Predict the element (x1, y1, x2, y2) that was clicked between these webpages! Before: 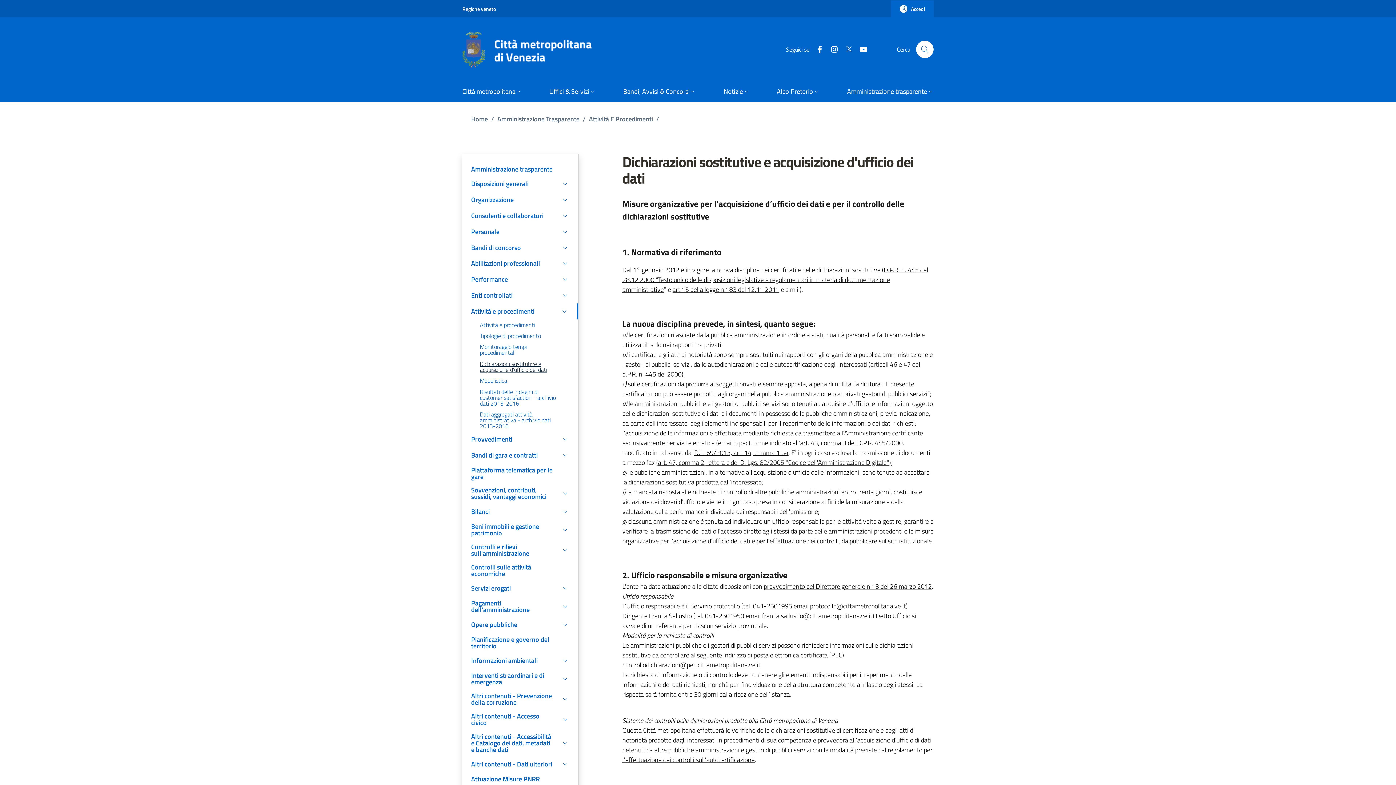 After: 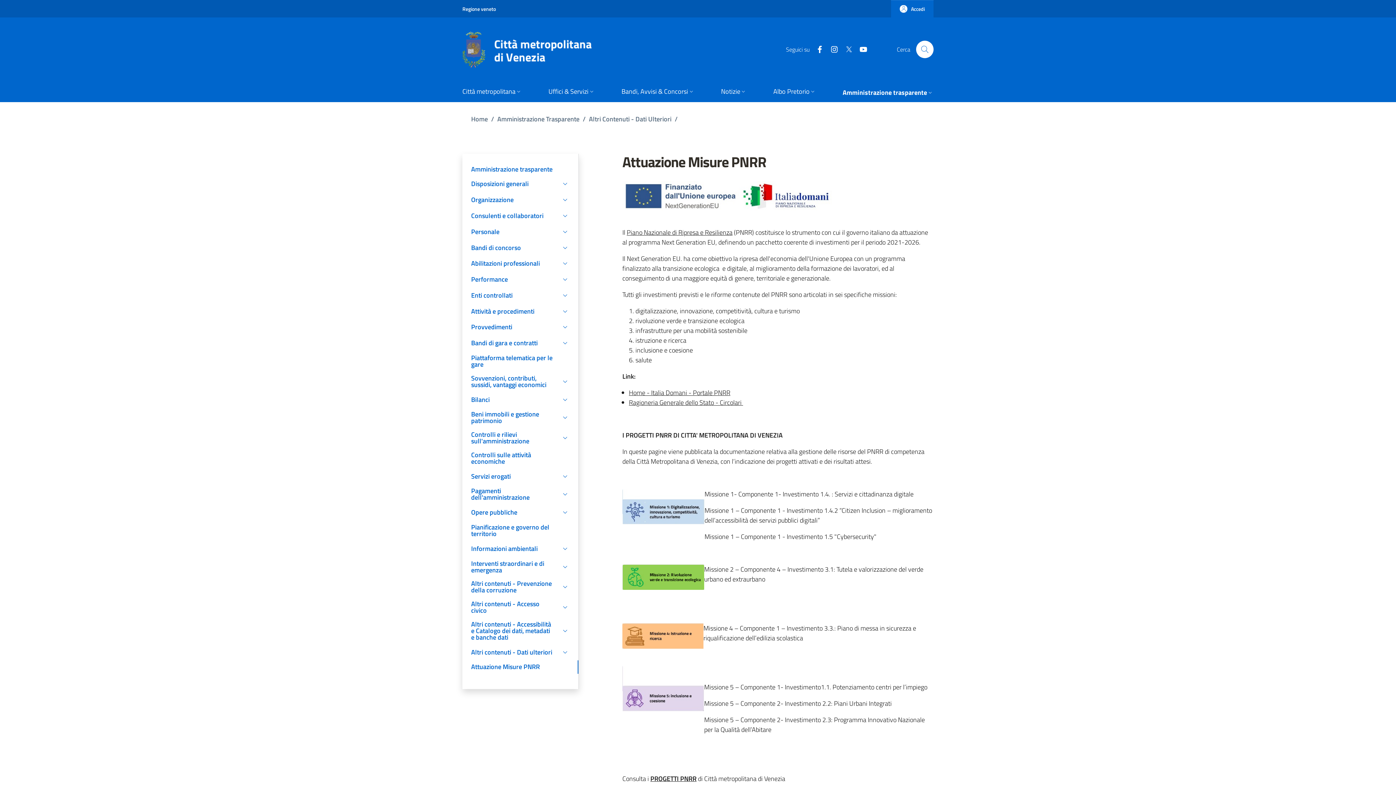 Action: bbox: (462, 772, 578, 786) label: Attuazione Misure PNRR